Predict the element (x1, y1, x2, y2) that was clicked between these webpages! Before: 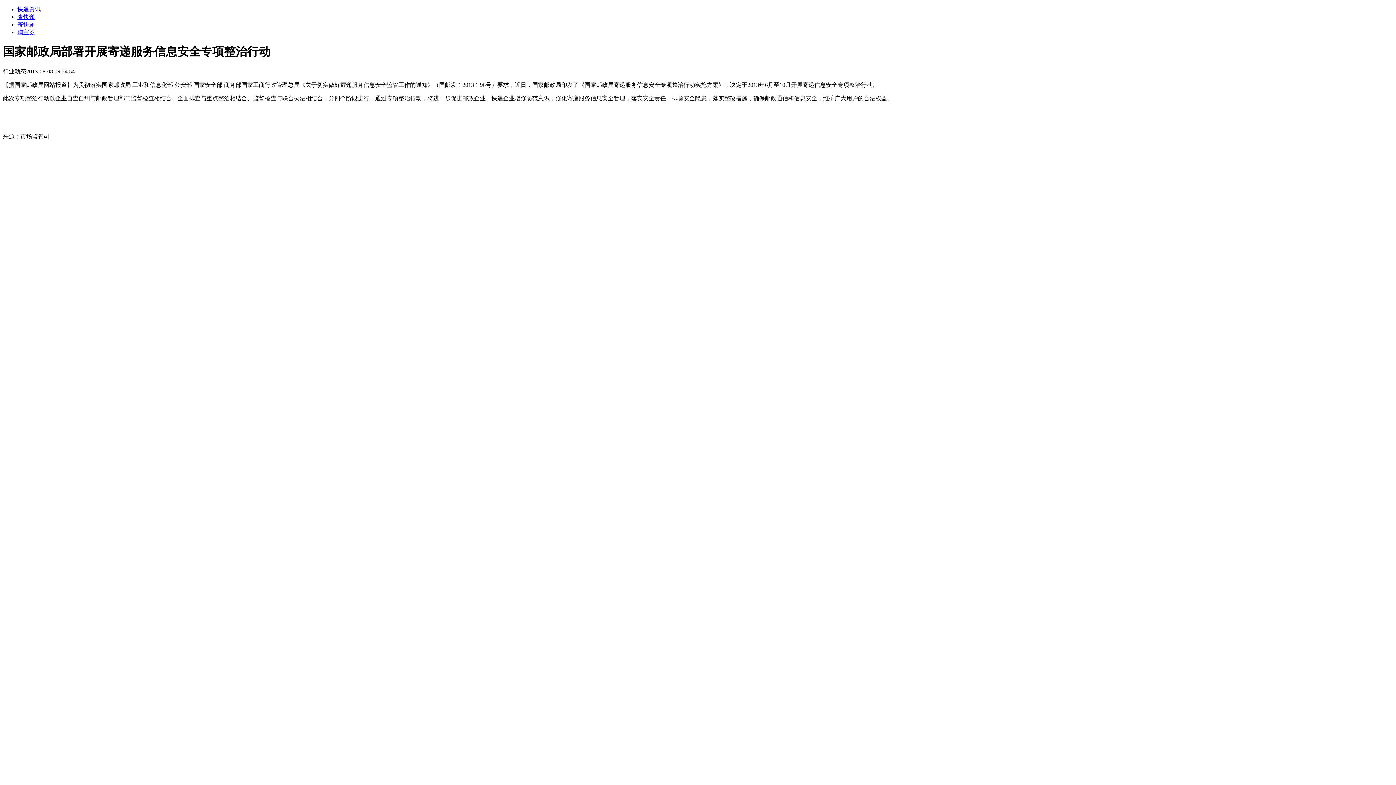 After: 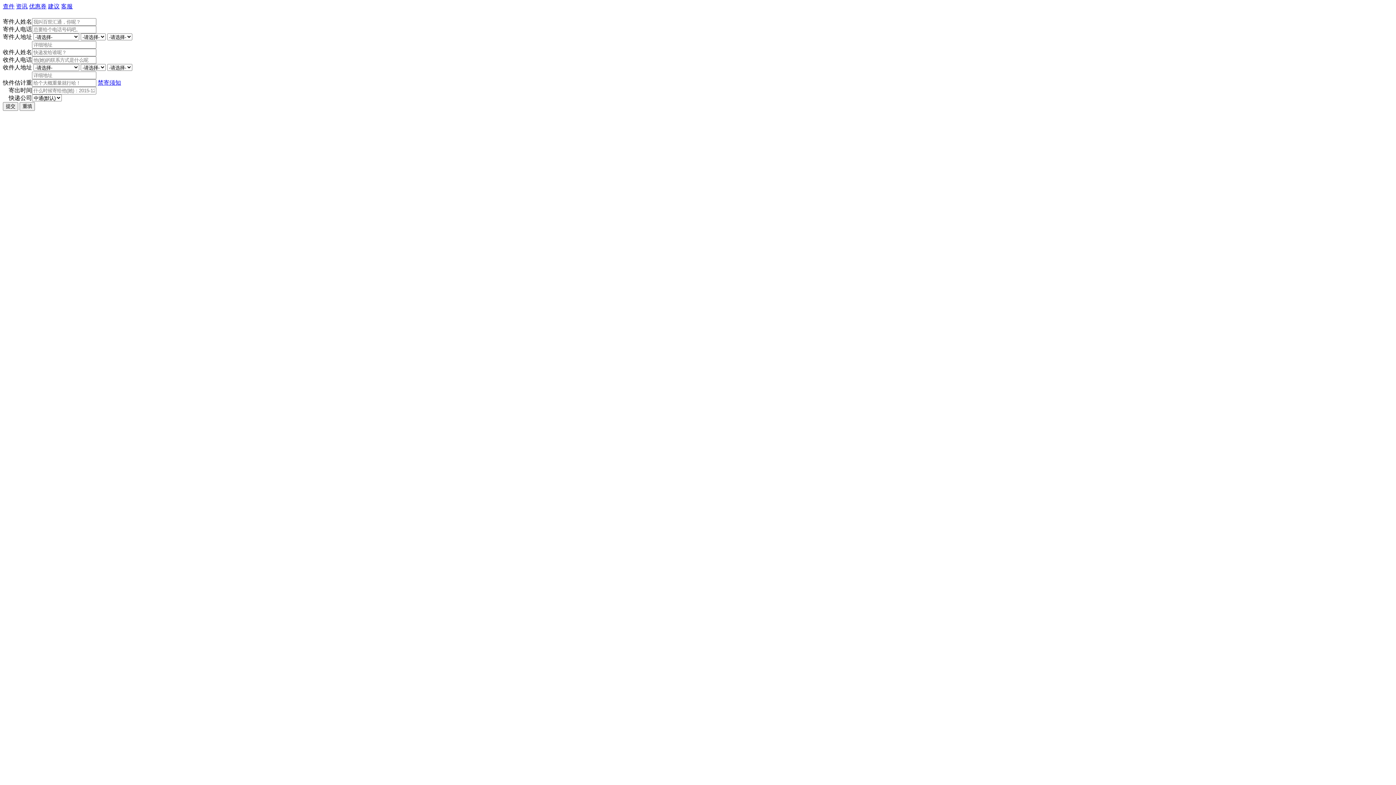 Action: label: 寄快递 bbox: (17, 21, 34, 27)